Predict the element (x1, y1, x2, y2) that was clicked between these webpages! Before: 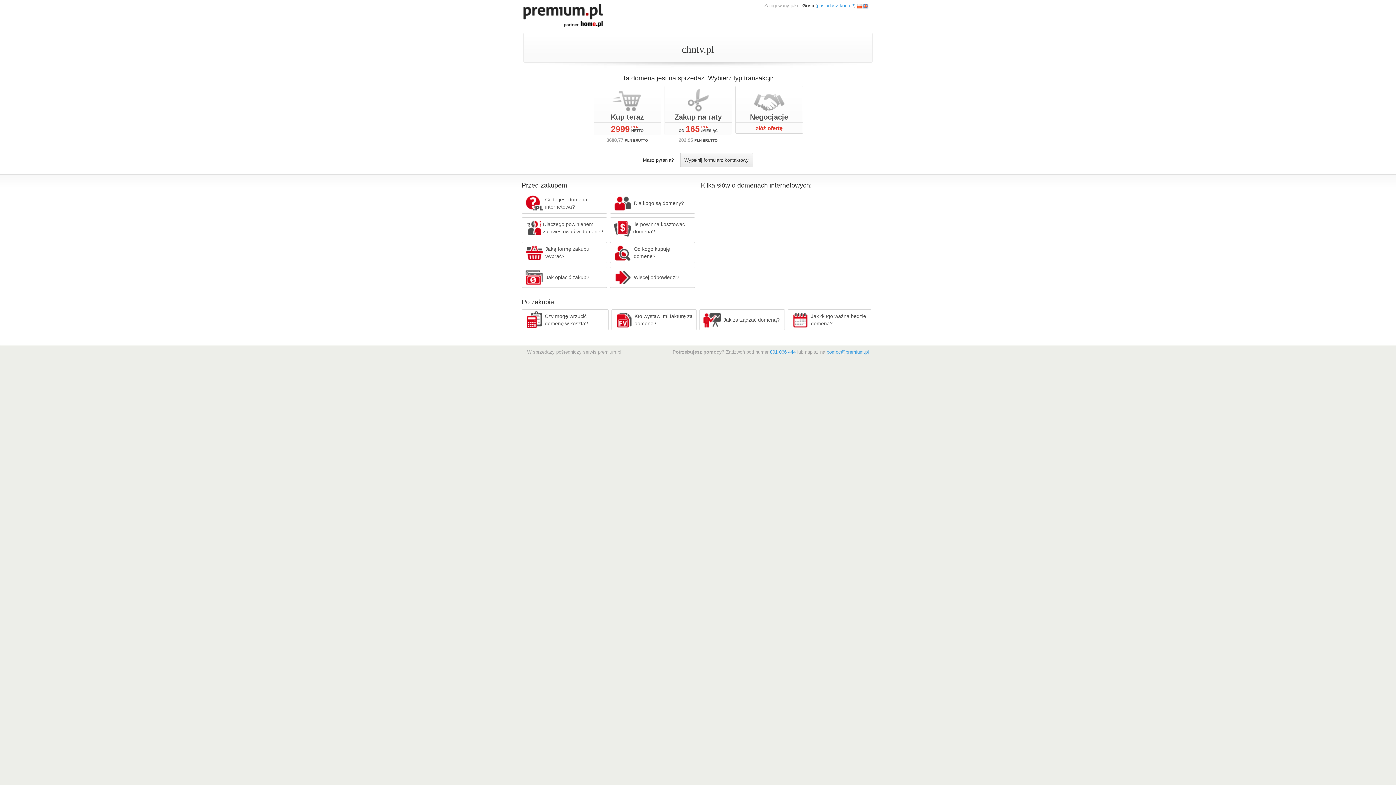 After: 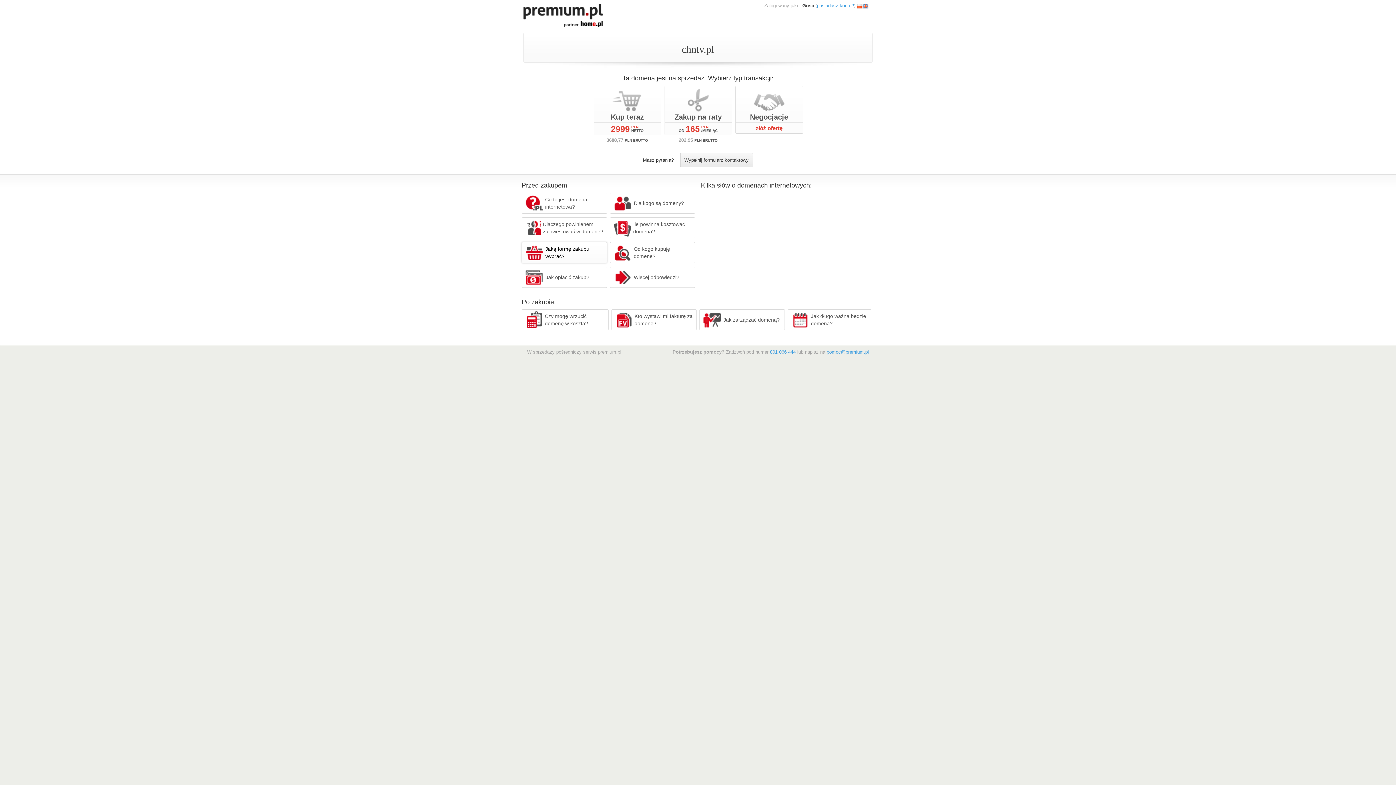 Action: bbox: (521, 242, 607, 263) label: Jaką formę zakupu wybrać?